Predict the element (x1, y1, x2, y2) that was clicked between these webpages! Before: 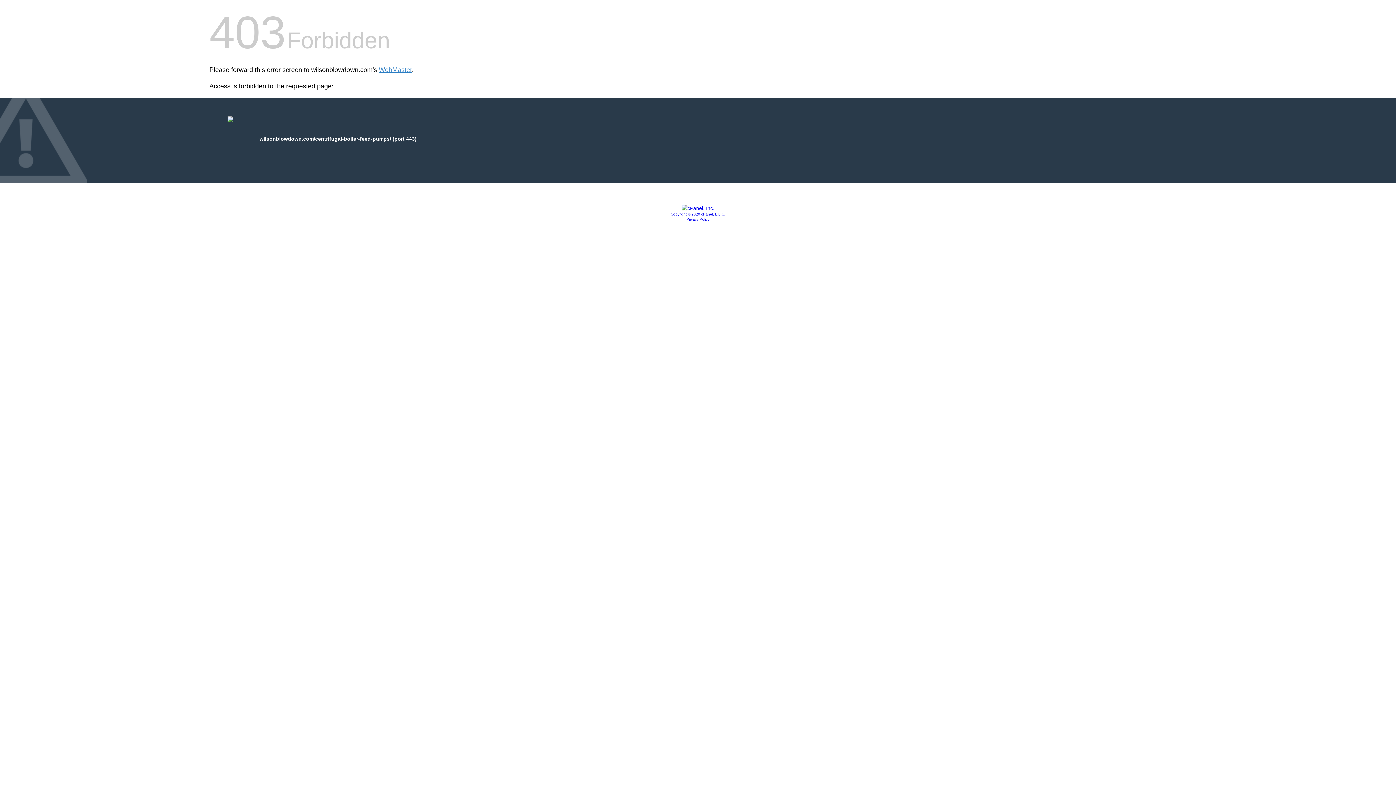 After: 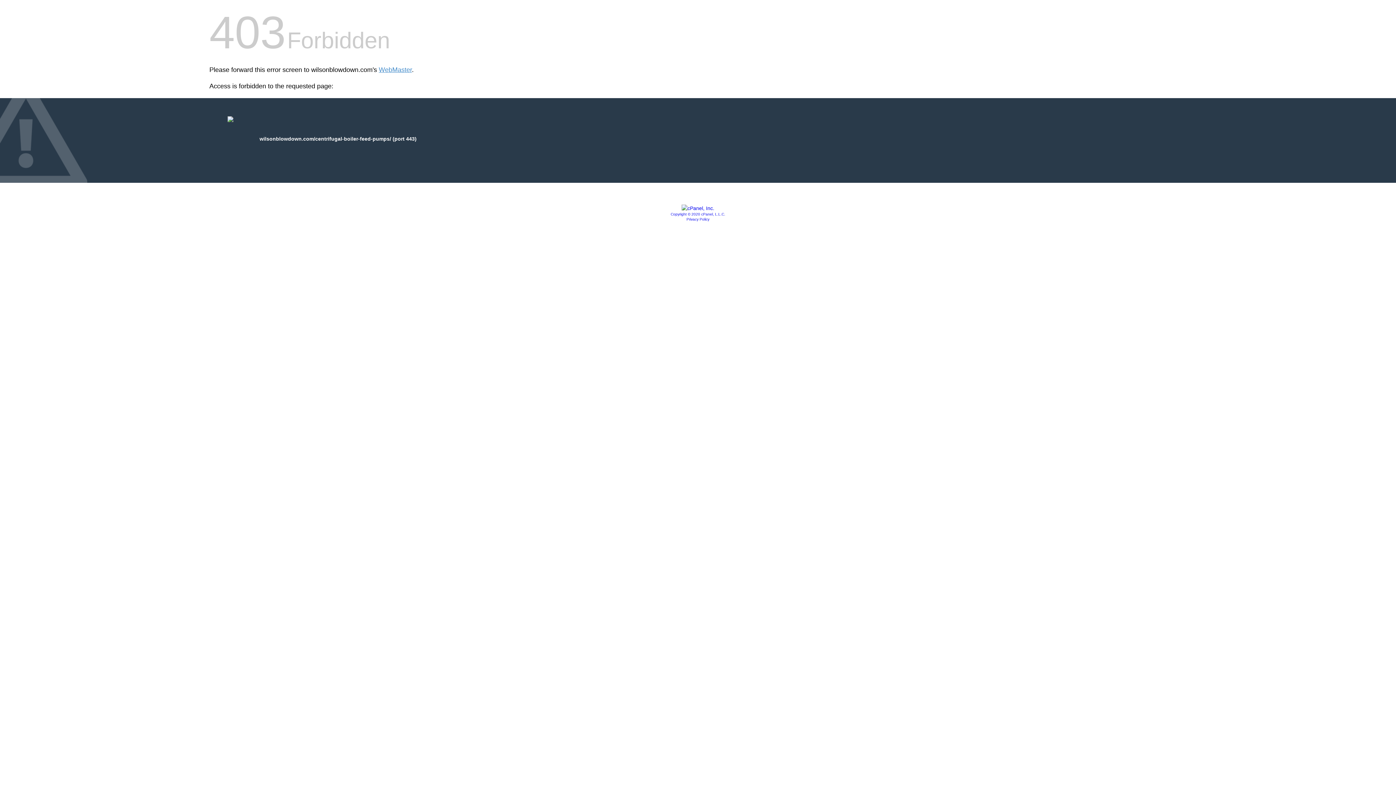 Action: bbox: (681, 205, 714, 211)